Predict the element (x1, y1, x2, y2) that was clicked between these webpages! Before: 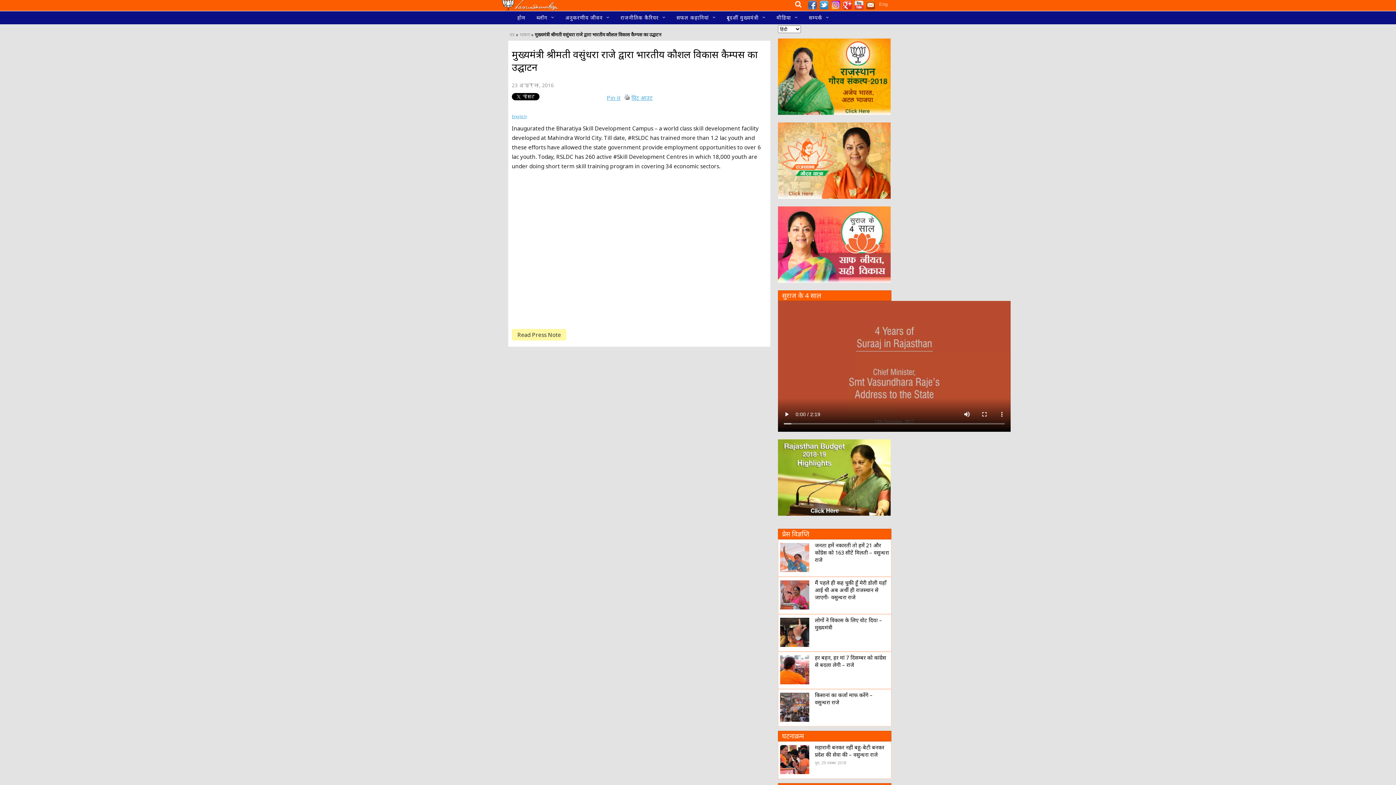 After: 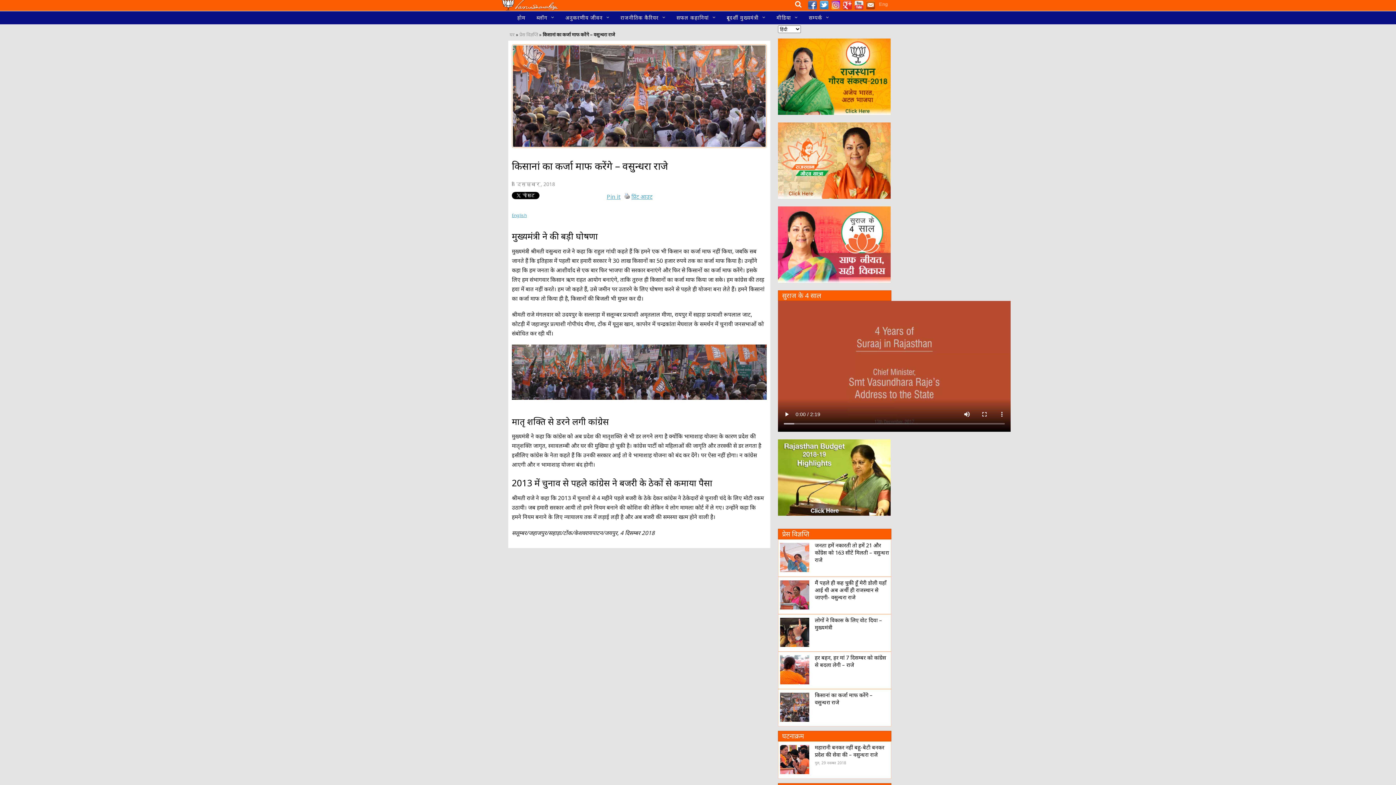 Action: label: किसानां का कर्जा माफ करेंगे – वसुन्धरा राजे bbox: (780, 691, 889, 706)